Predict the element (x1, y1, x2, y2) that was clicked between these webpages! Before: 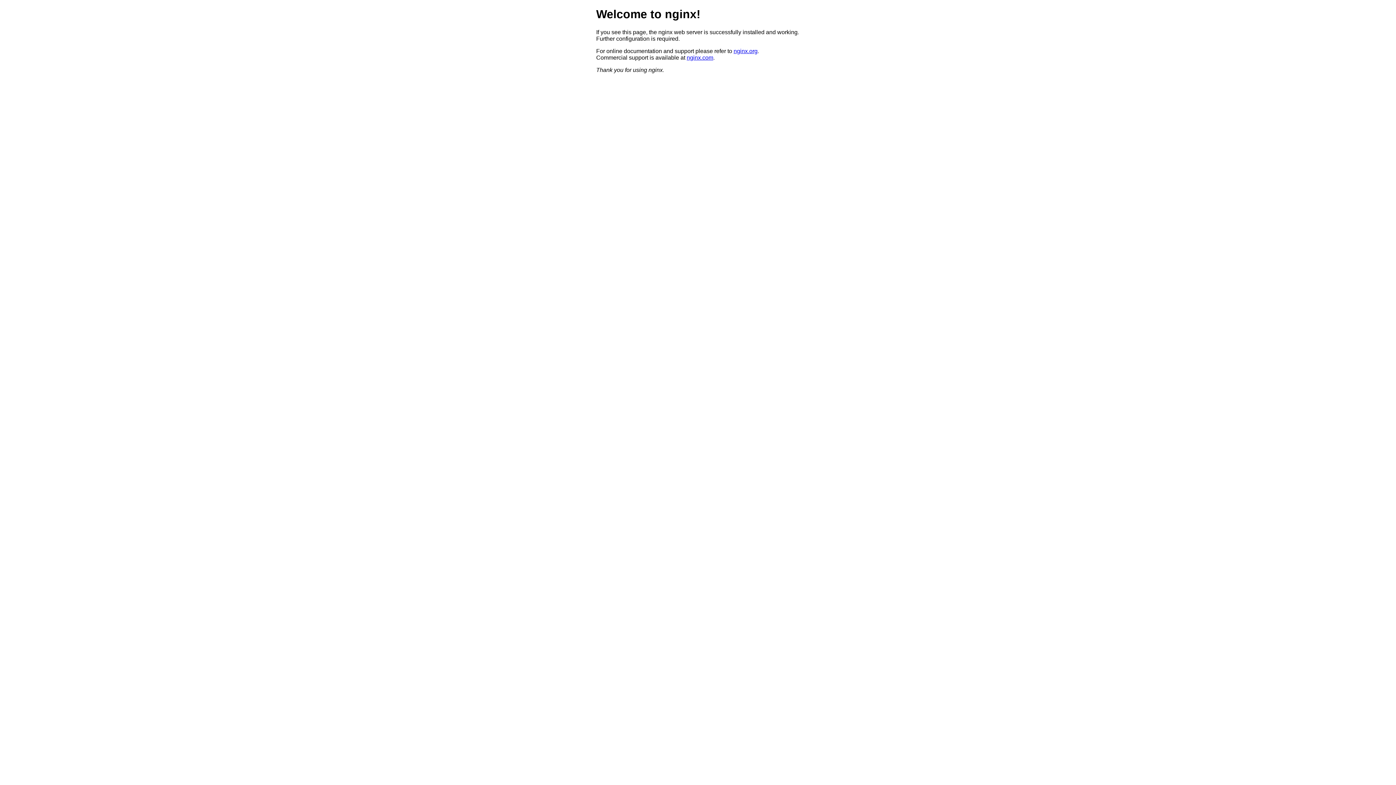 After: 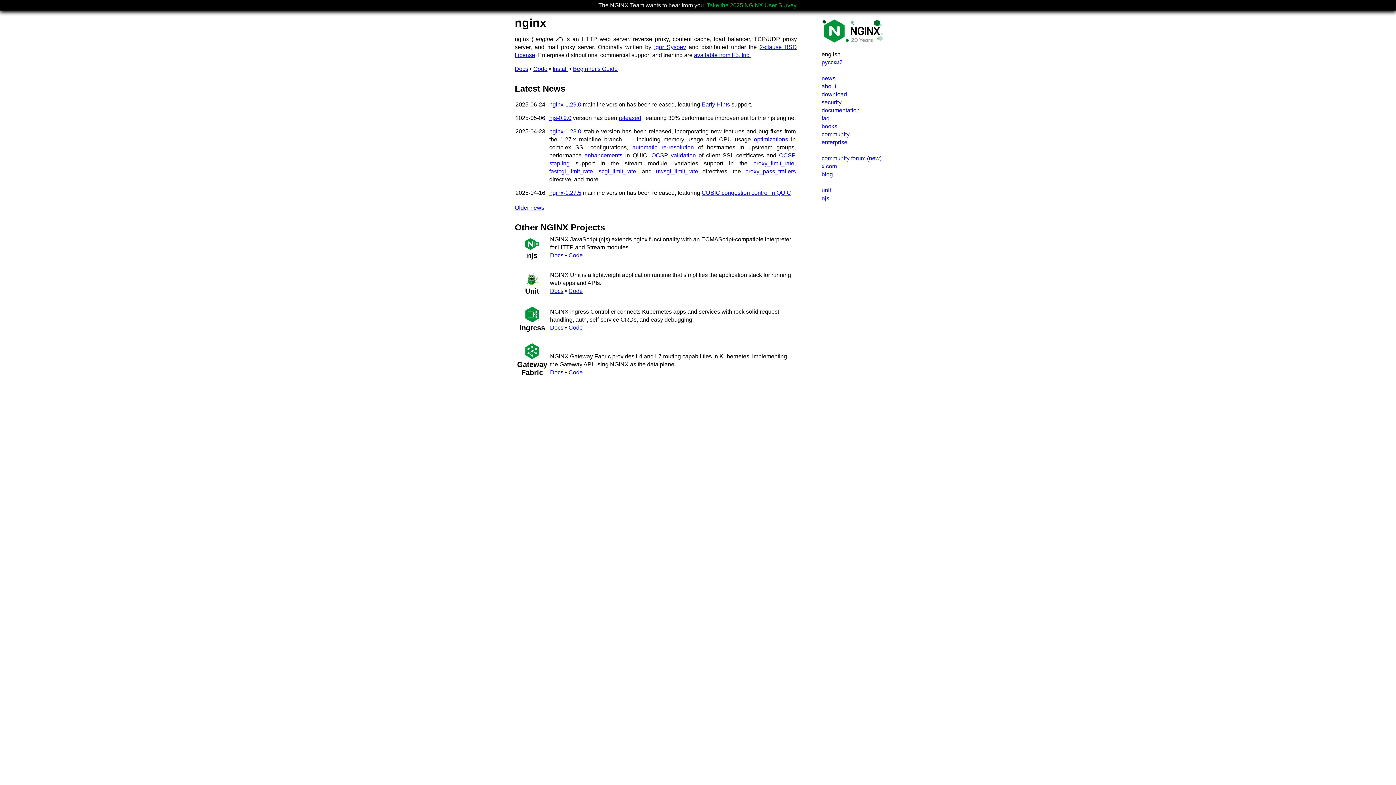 Action: bbox: (733, 47, 757, 54) label: nginx.org